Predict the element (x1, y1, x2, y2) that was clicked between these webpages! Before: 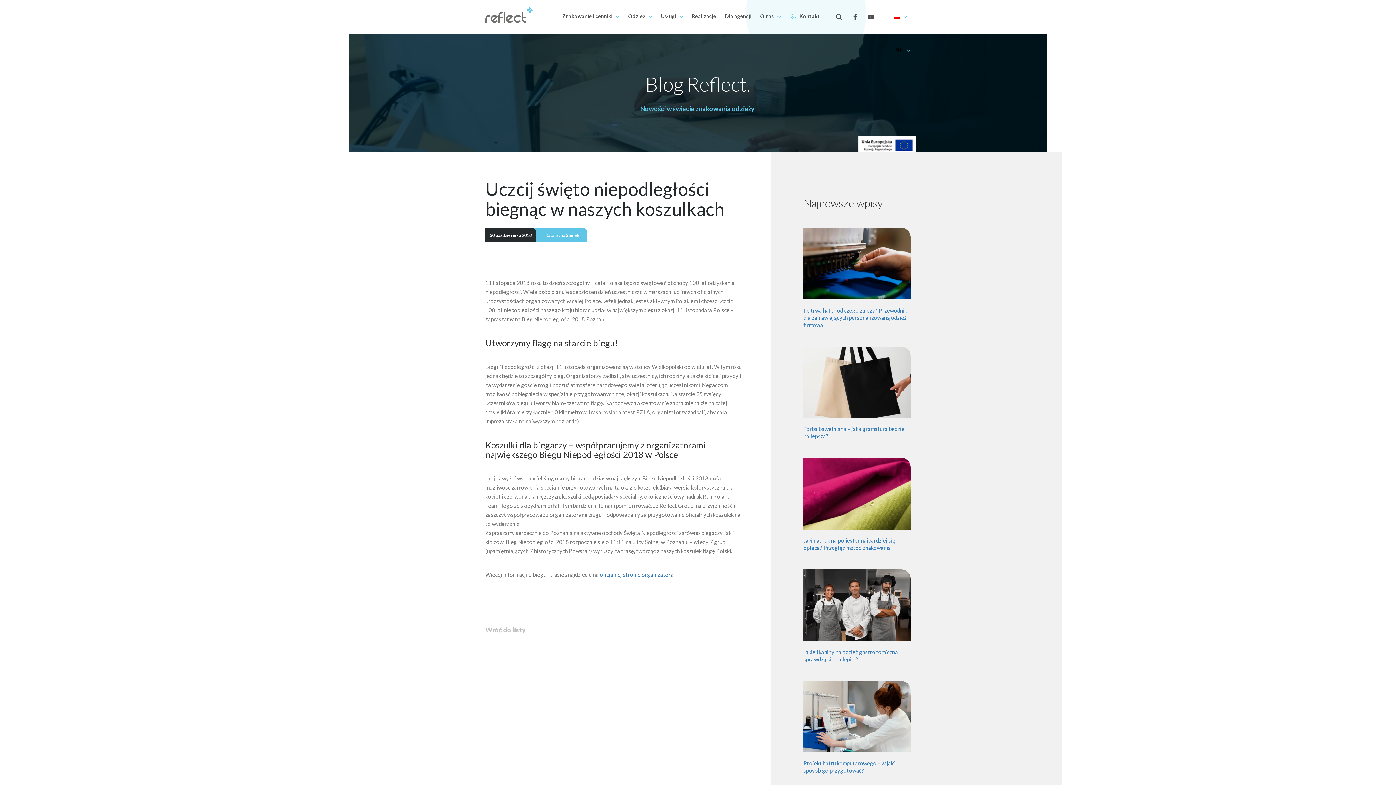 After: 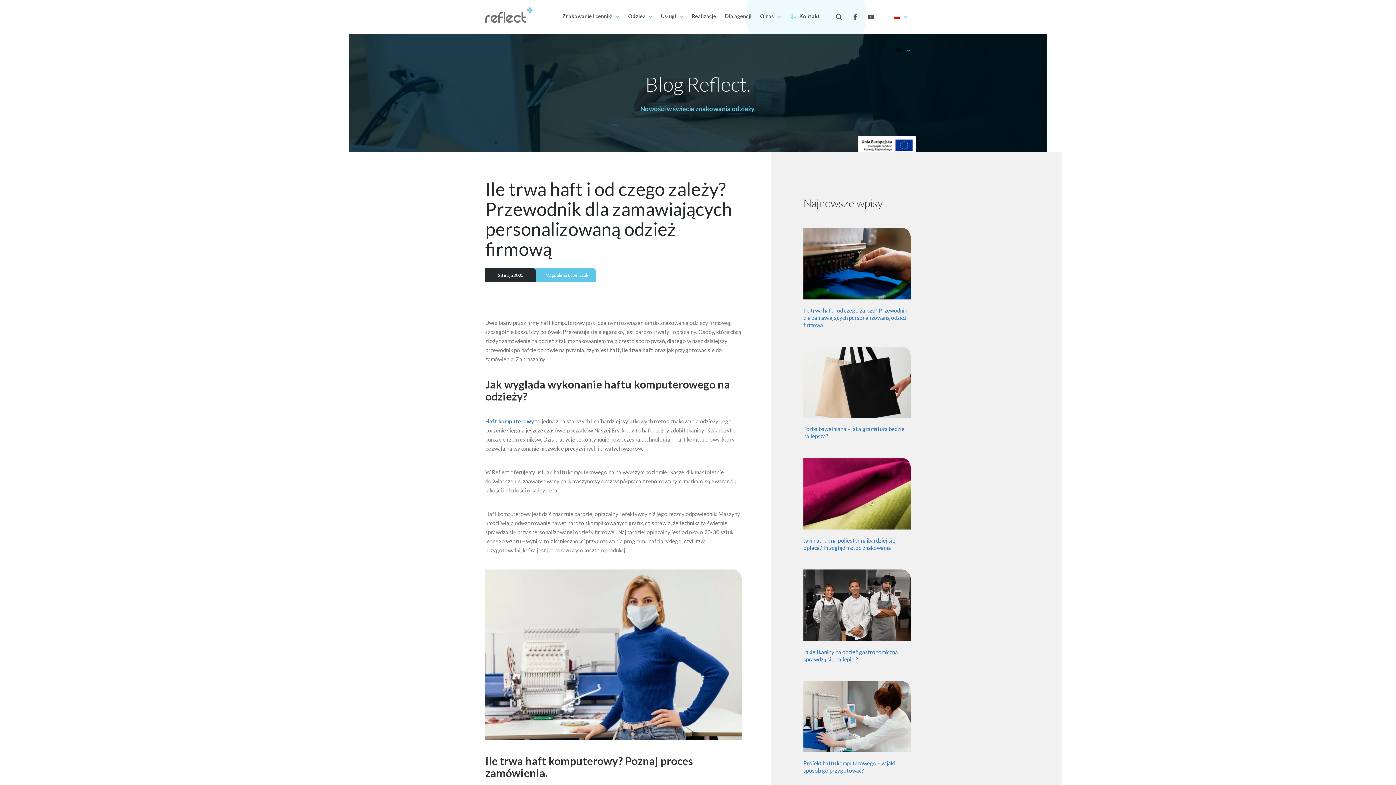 Action: label: Ile trwa haft i od czego zależy? Przewodnik dla zamawiających personalizowaną odzież firmową bbox: (803, 307, 907, 328)